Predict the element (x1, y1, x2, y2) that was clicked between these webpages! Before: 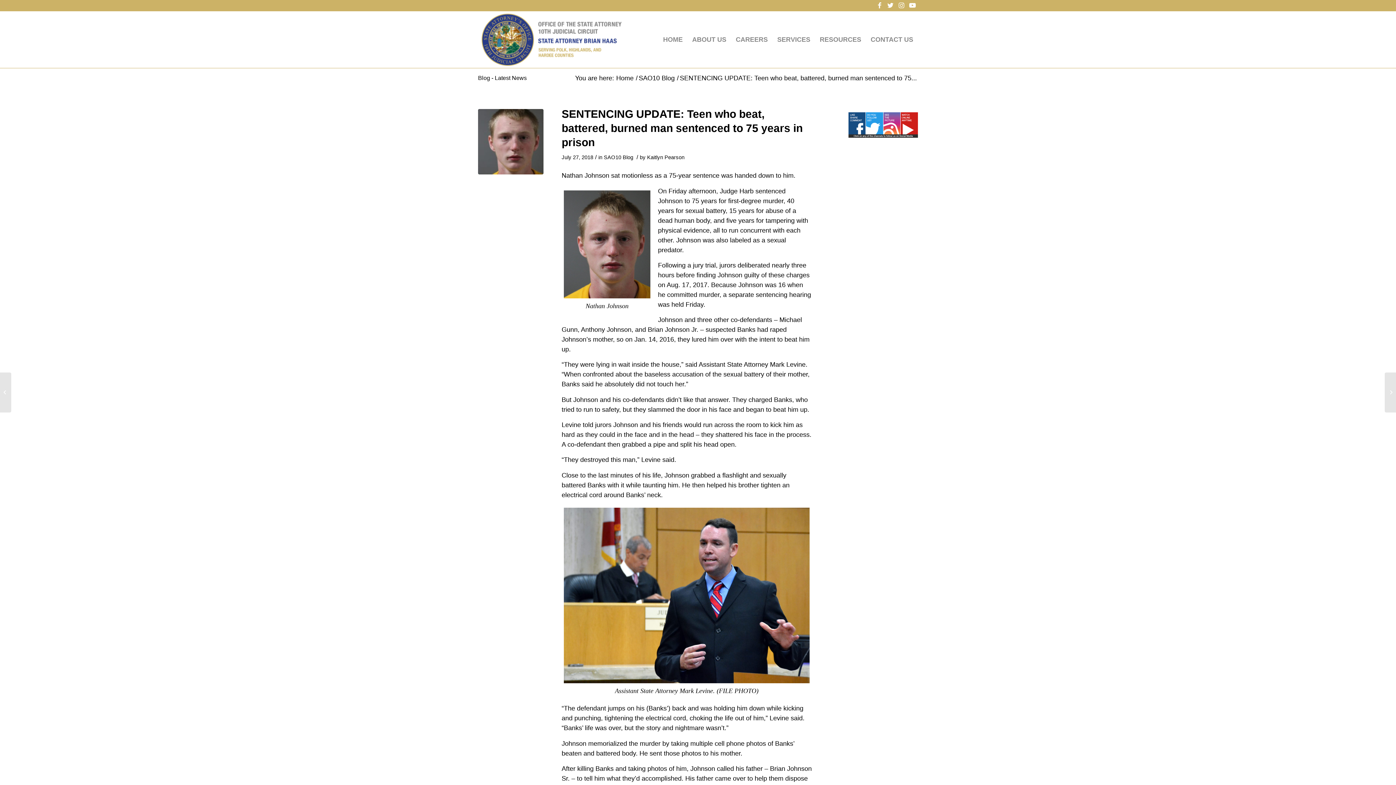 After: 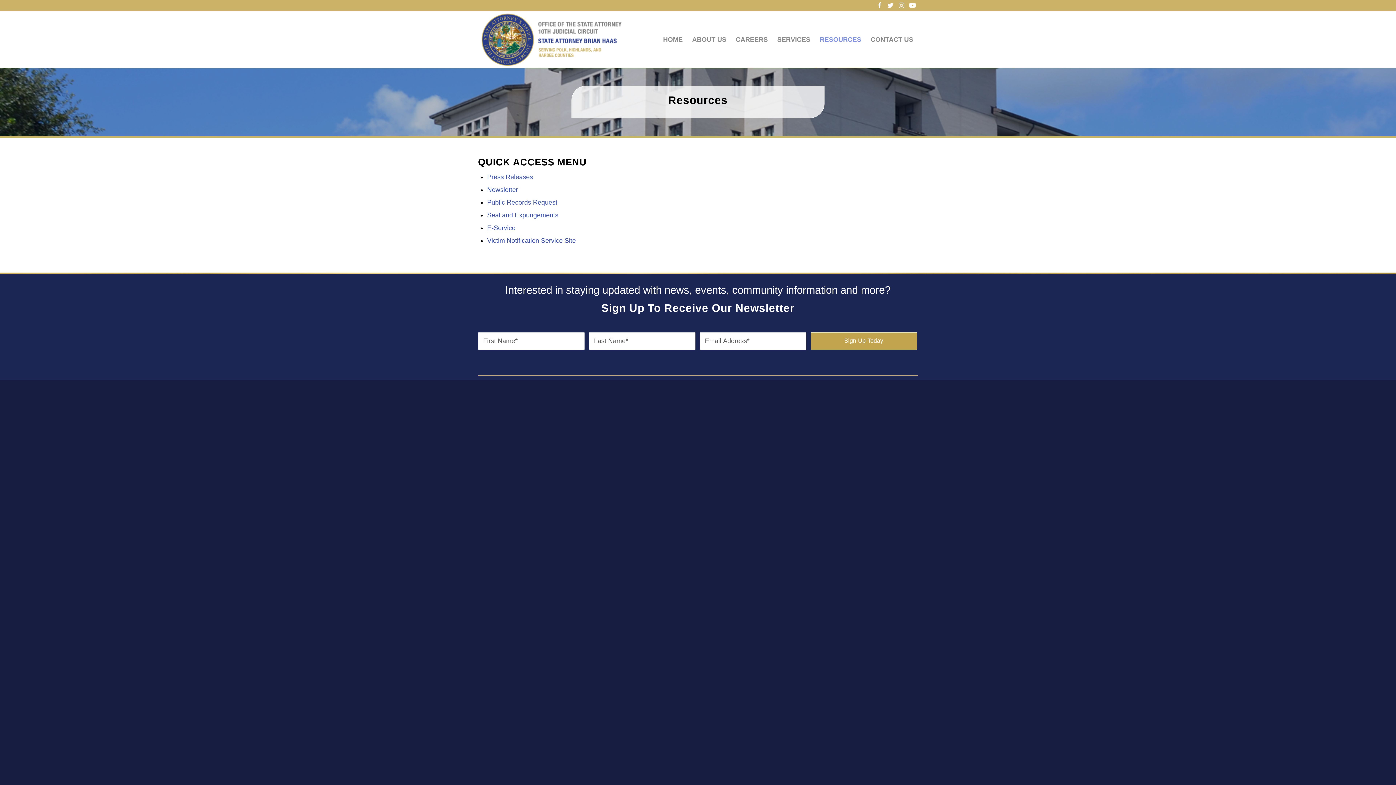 Action: bbox: (815, 11, 866, 68) label: RESOURCES